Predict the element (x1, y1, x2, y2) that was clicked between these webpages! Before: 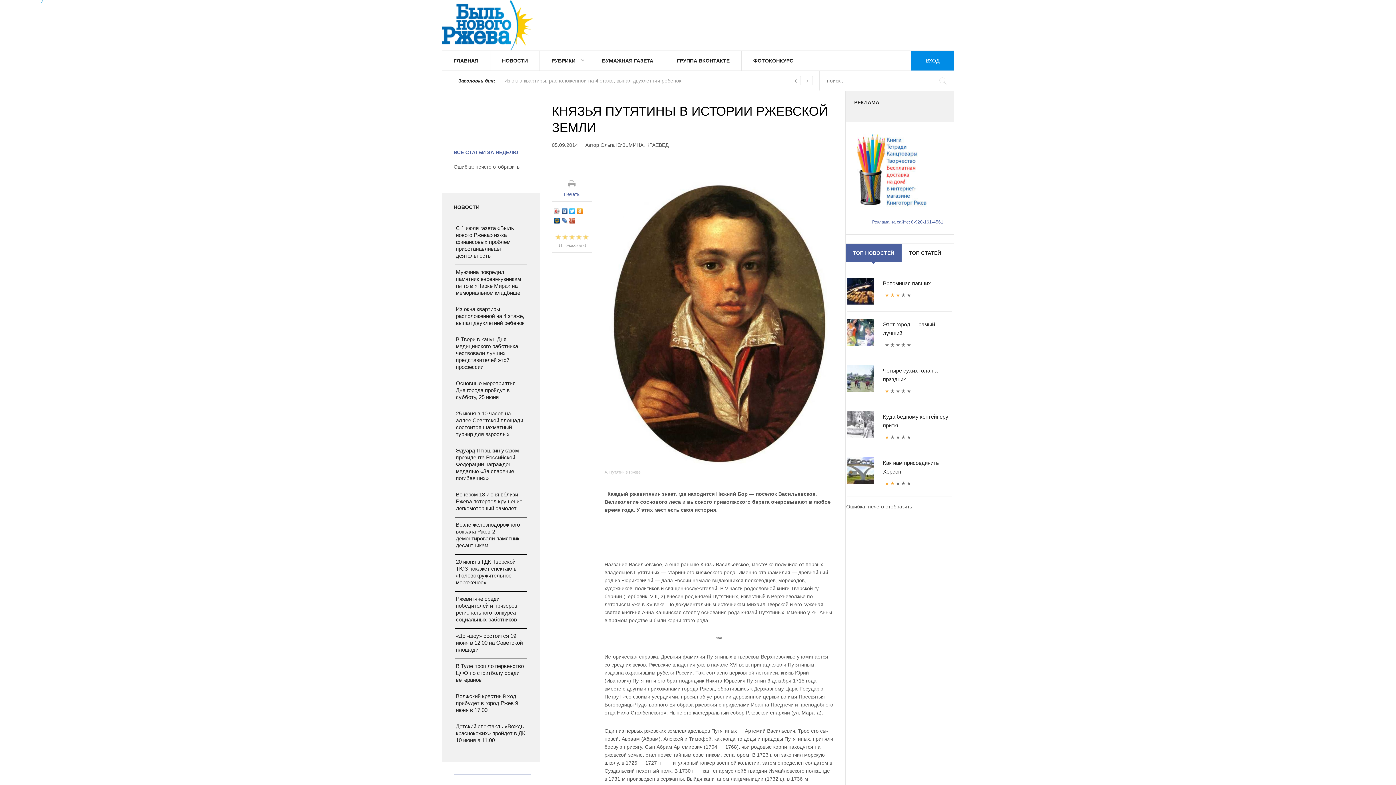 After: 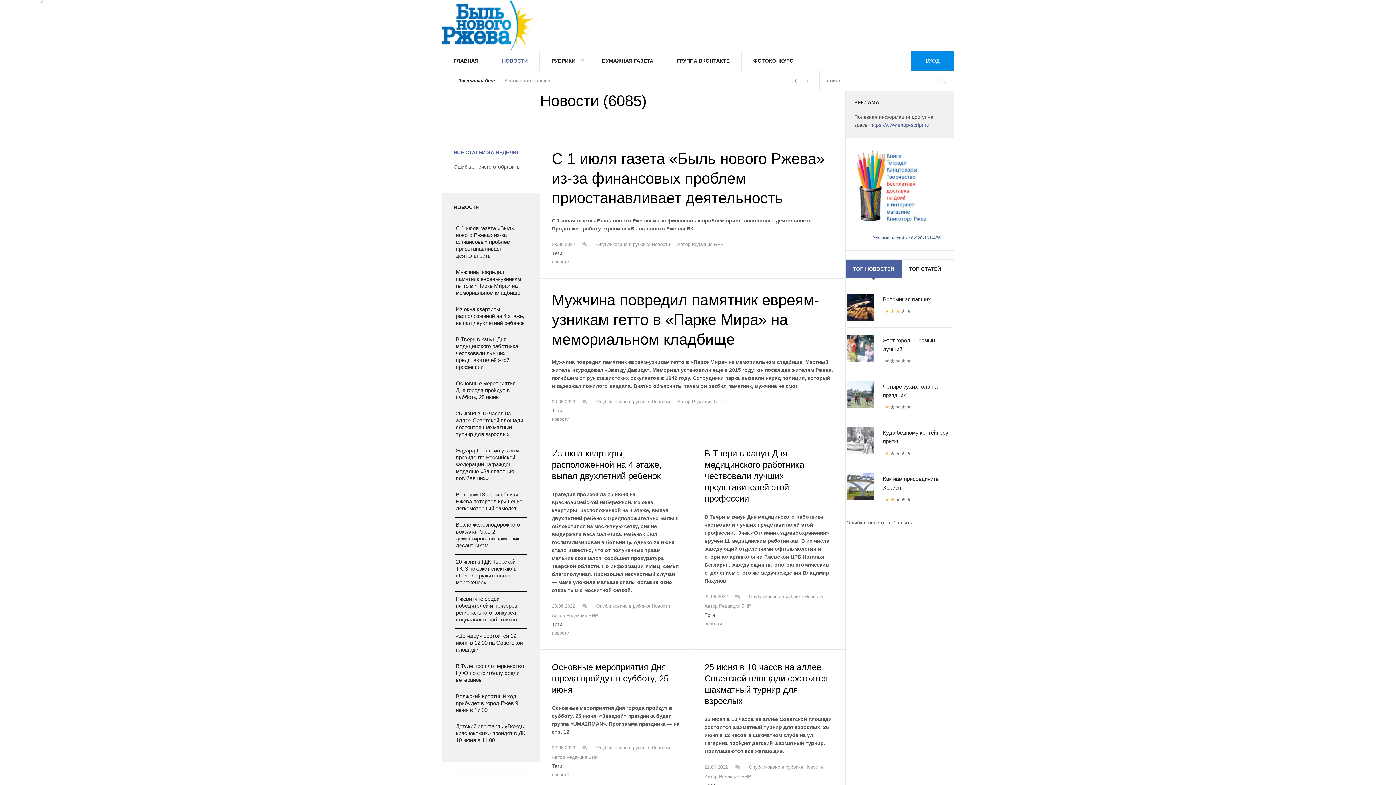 Action: label: НОВОСТИ bbox: (490, 50, 540, 70)